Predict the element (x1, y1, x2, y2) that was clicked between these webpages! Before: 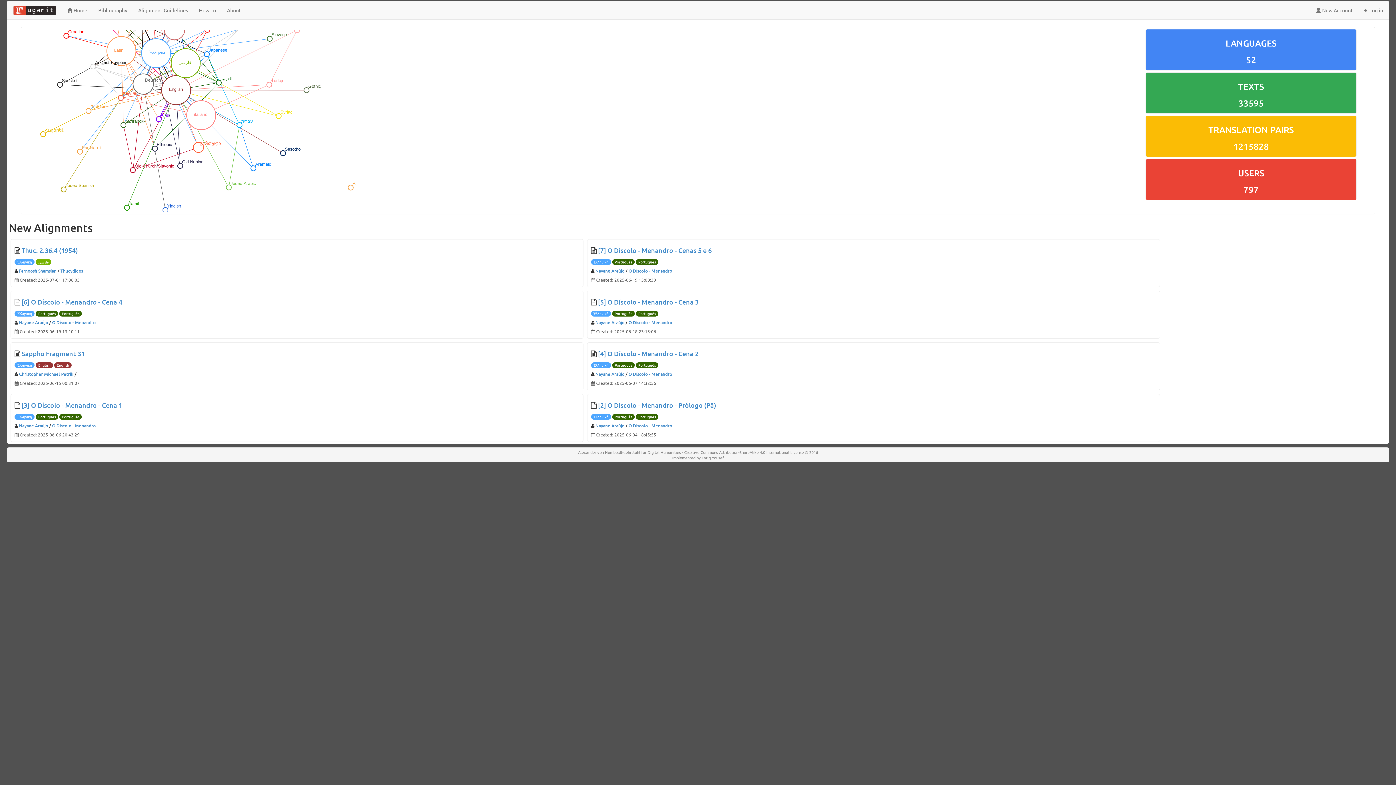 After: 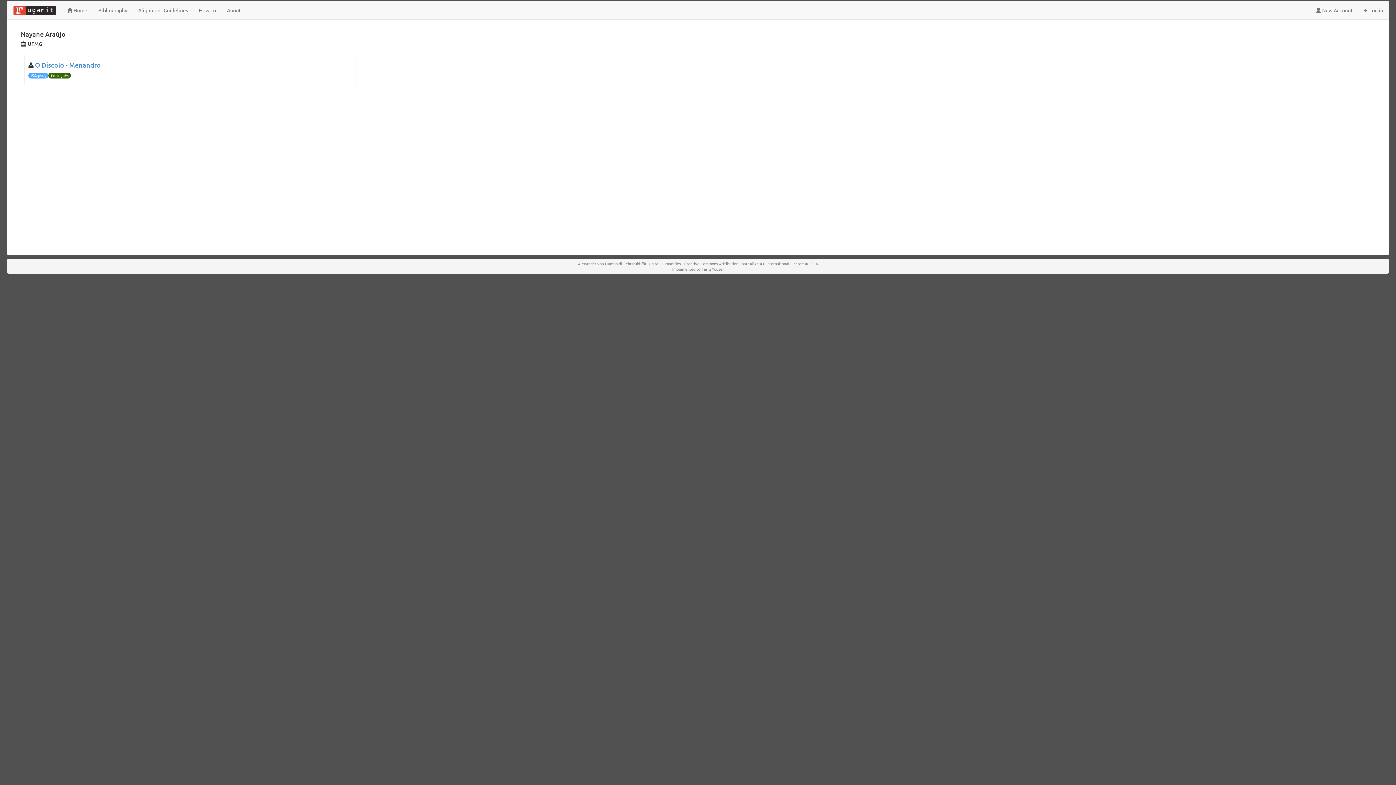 Action: bbox: (595, 268, 624, 274) label: Nayane Araújo